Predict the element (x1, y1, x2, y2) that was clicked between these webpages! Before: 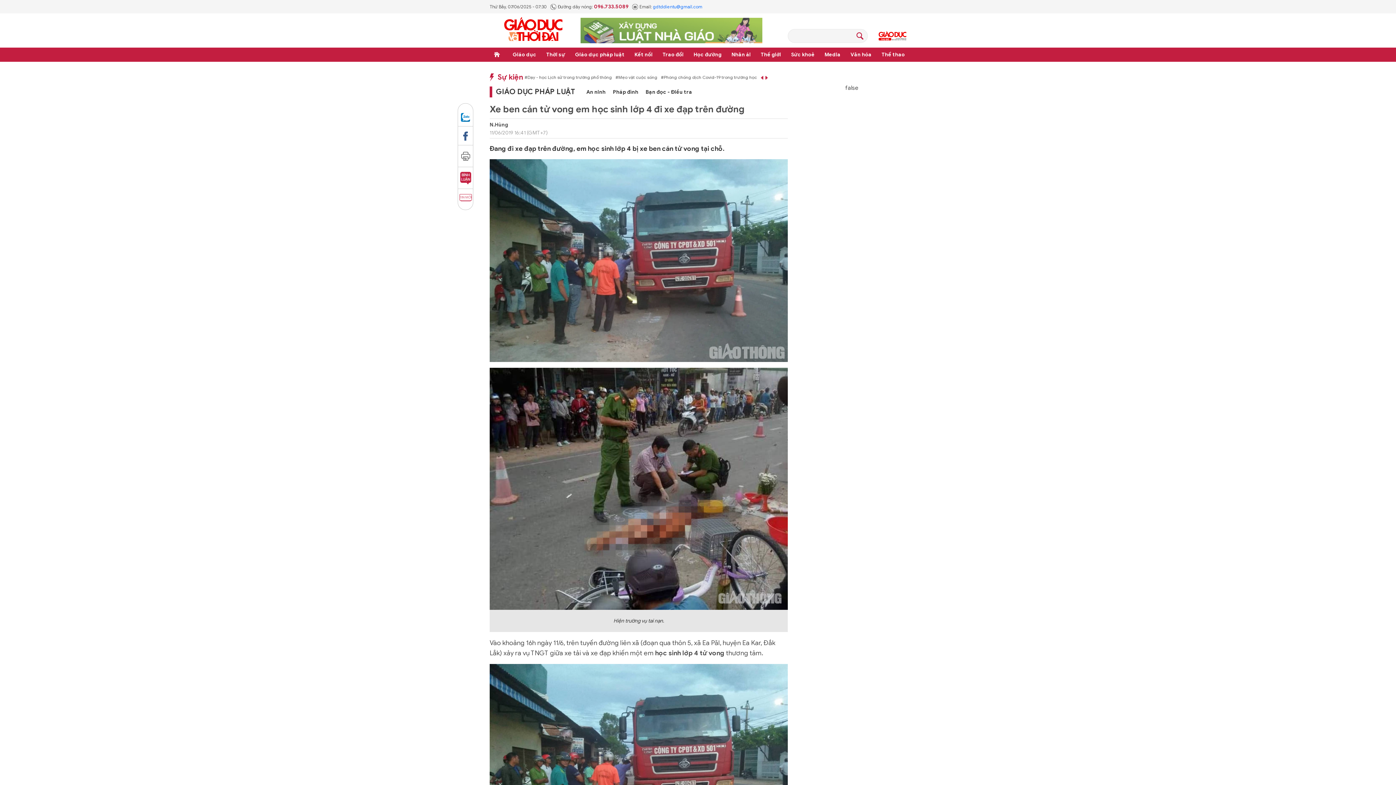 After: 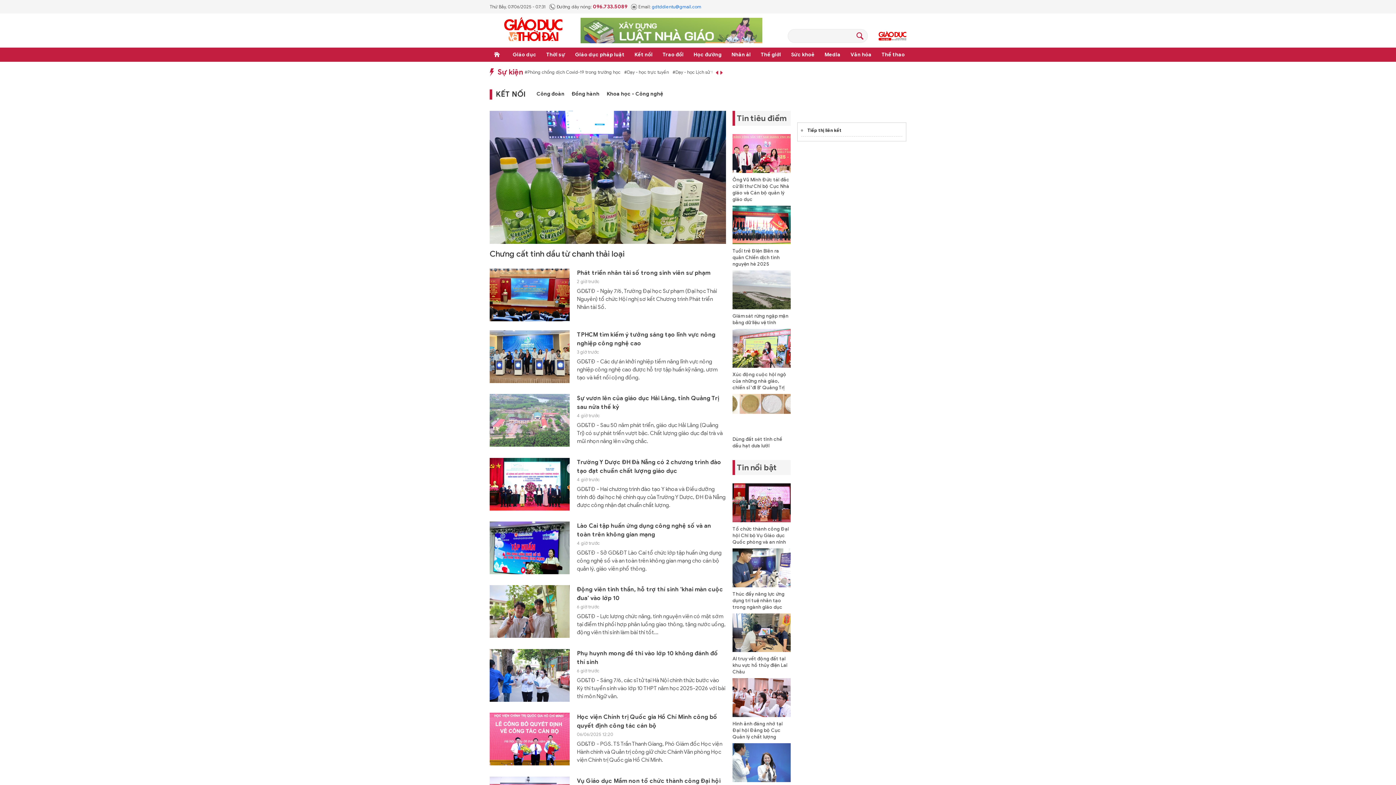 Action: label: Kết nối bbox: (633, 47, 654, 61)